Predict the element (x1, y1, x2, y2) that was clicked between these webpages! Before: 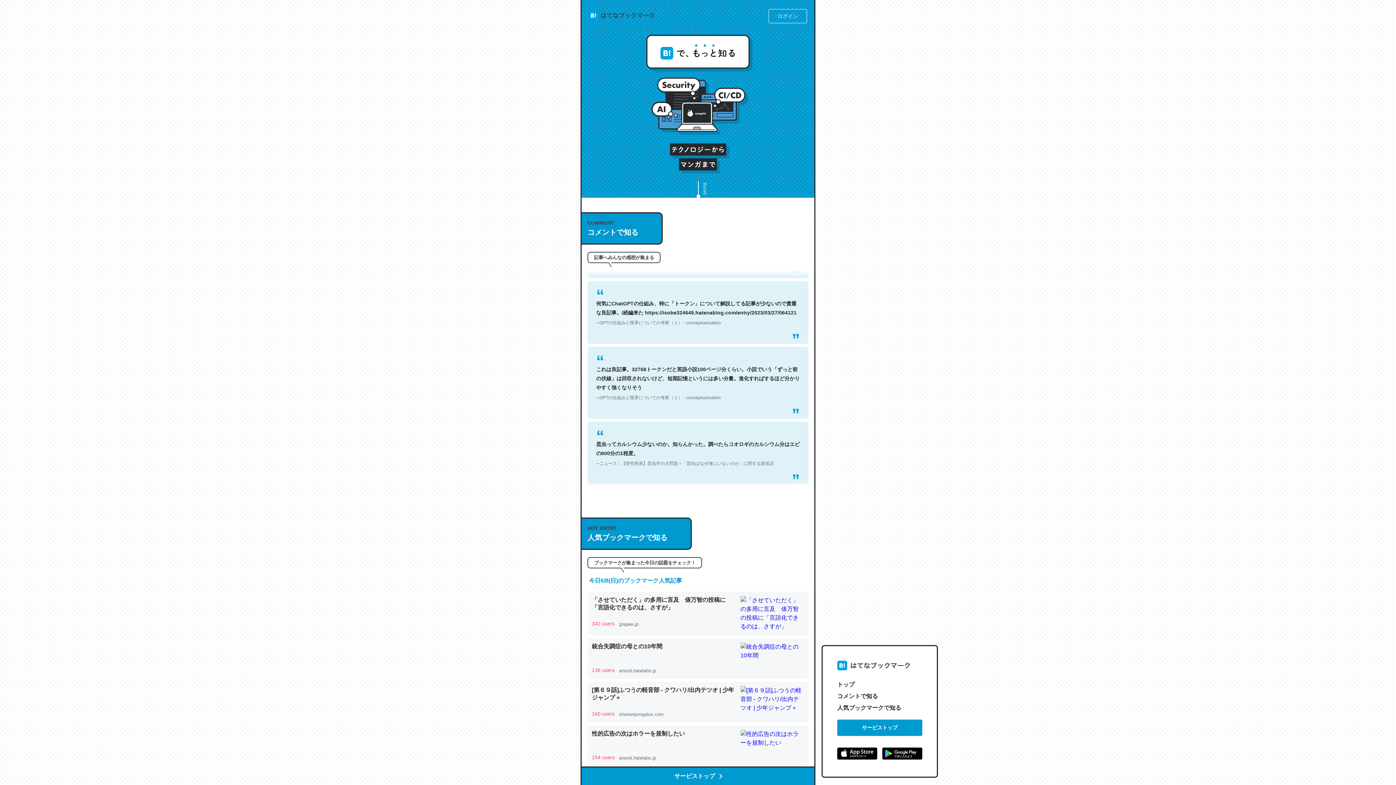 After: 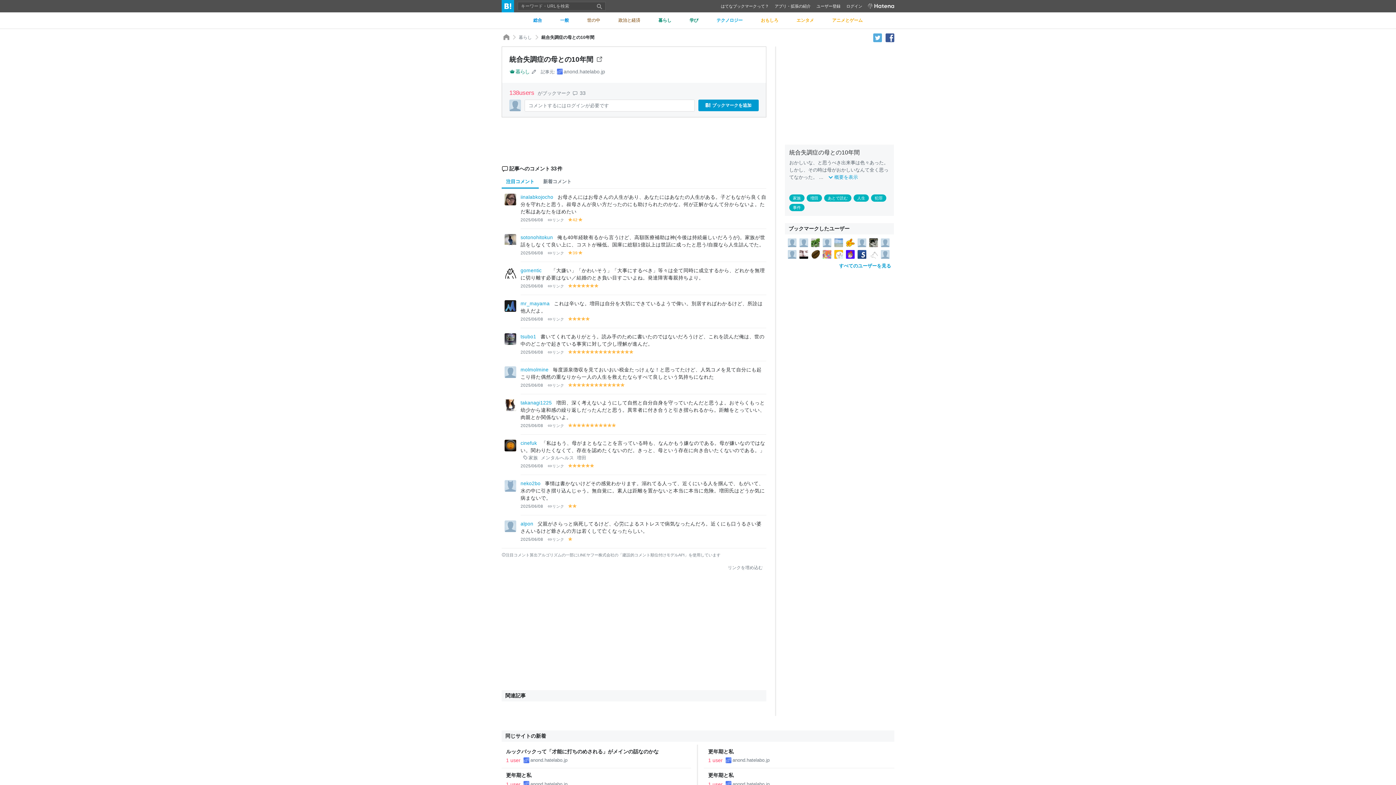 Action: label: 統合失調症の母との10年間

136 users

 

anond.hatelabo.jp bbox: (587, 638, 808, 679)